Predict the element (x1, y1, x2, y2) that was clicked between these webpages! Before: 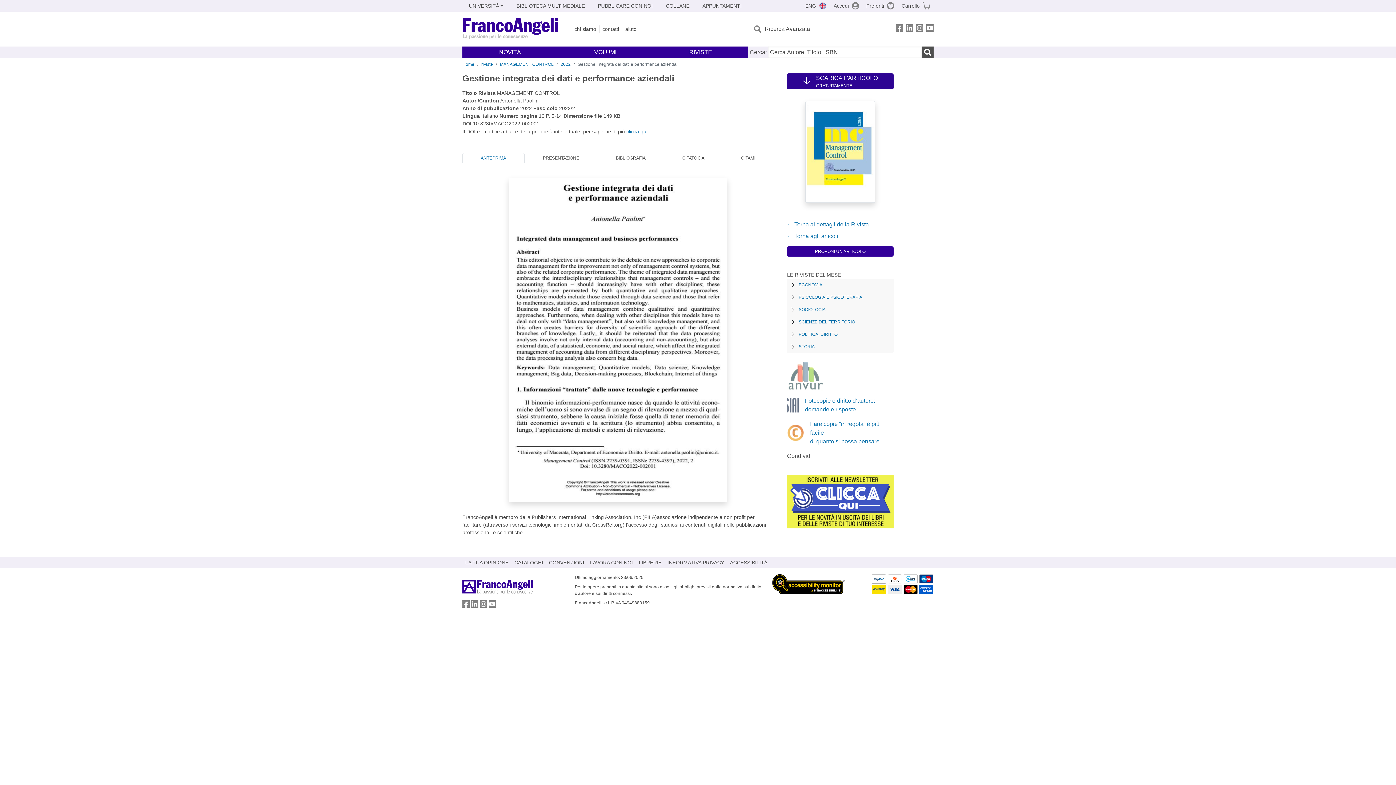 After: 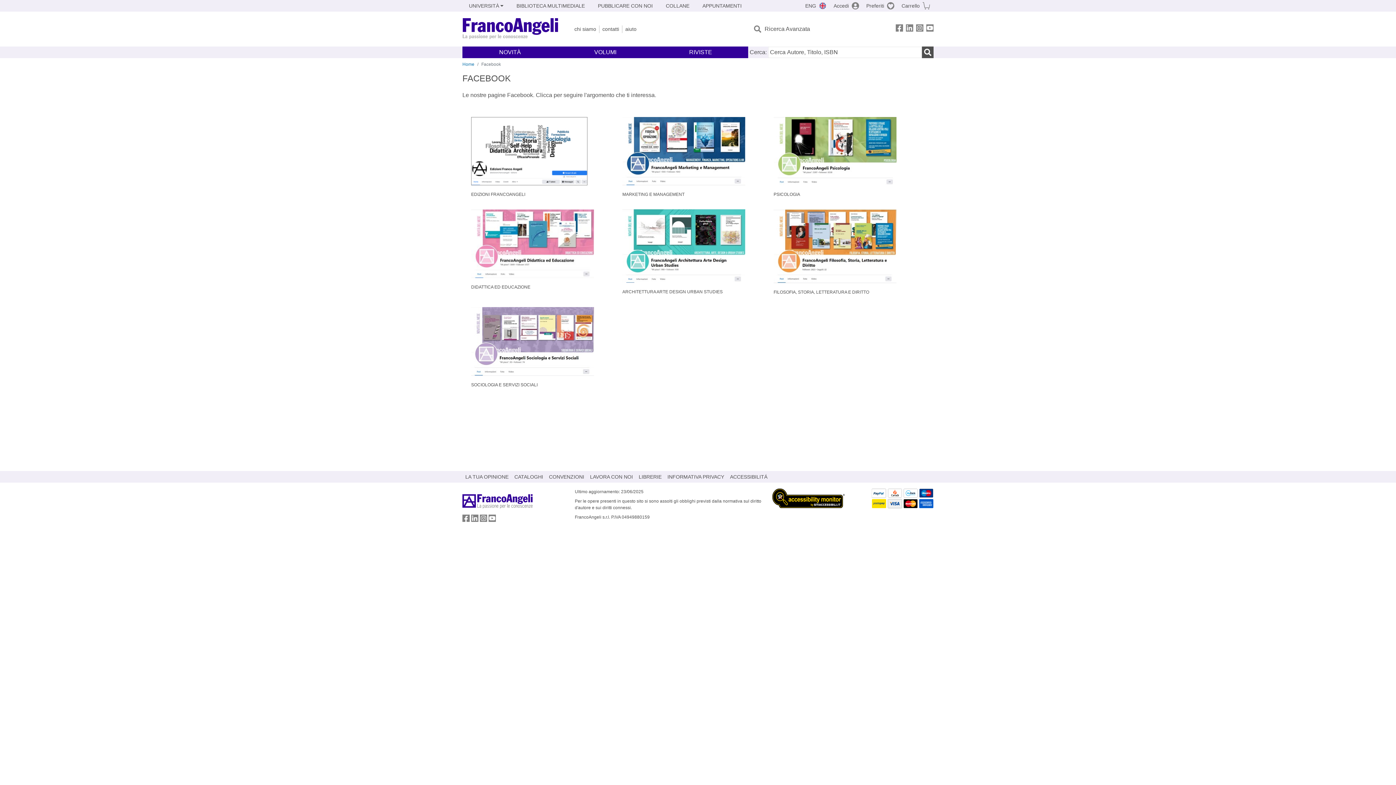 Action: bbox: (896, 24, 903, 34) label: FrancoAngeli su Facebook